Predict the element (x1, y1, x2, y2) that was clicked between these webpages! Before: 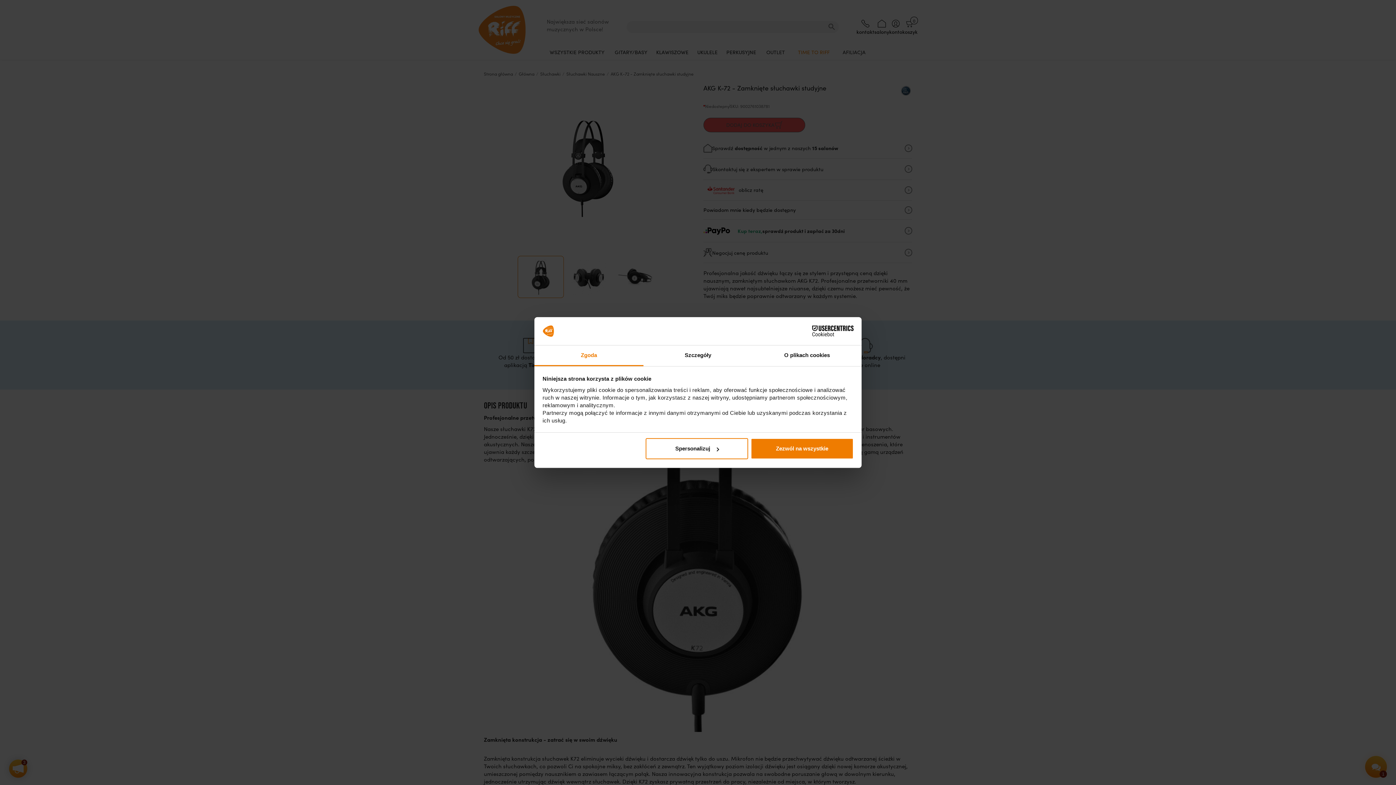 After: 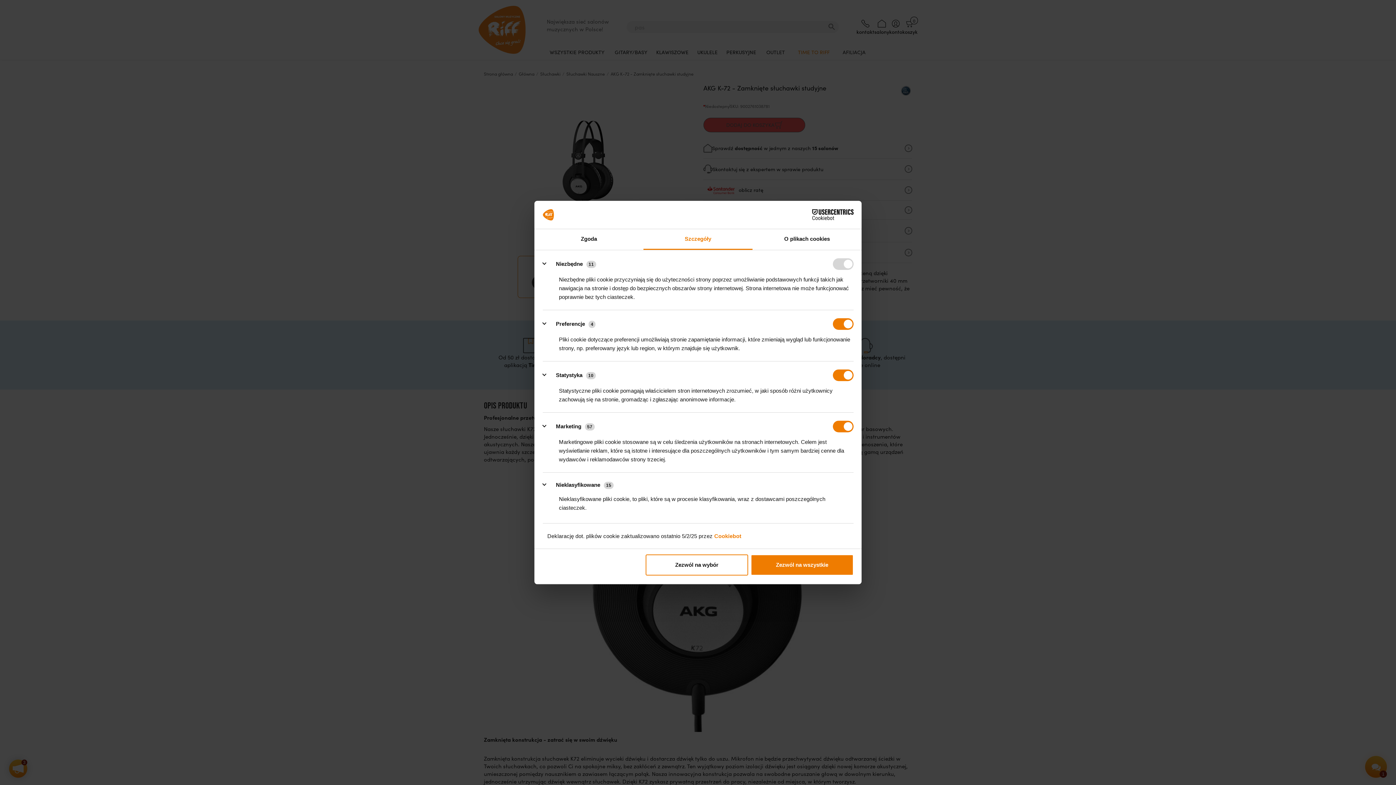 Action: label: Spersonalizuj bbox: (645, 438, 748, 459)